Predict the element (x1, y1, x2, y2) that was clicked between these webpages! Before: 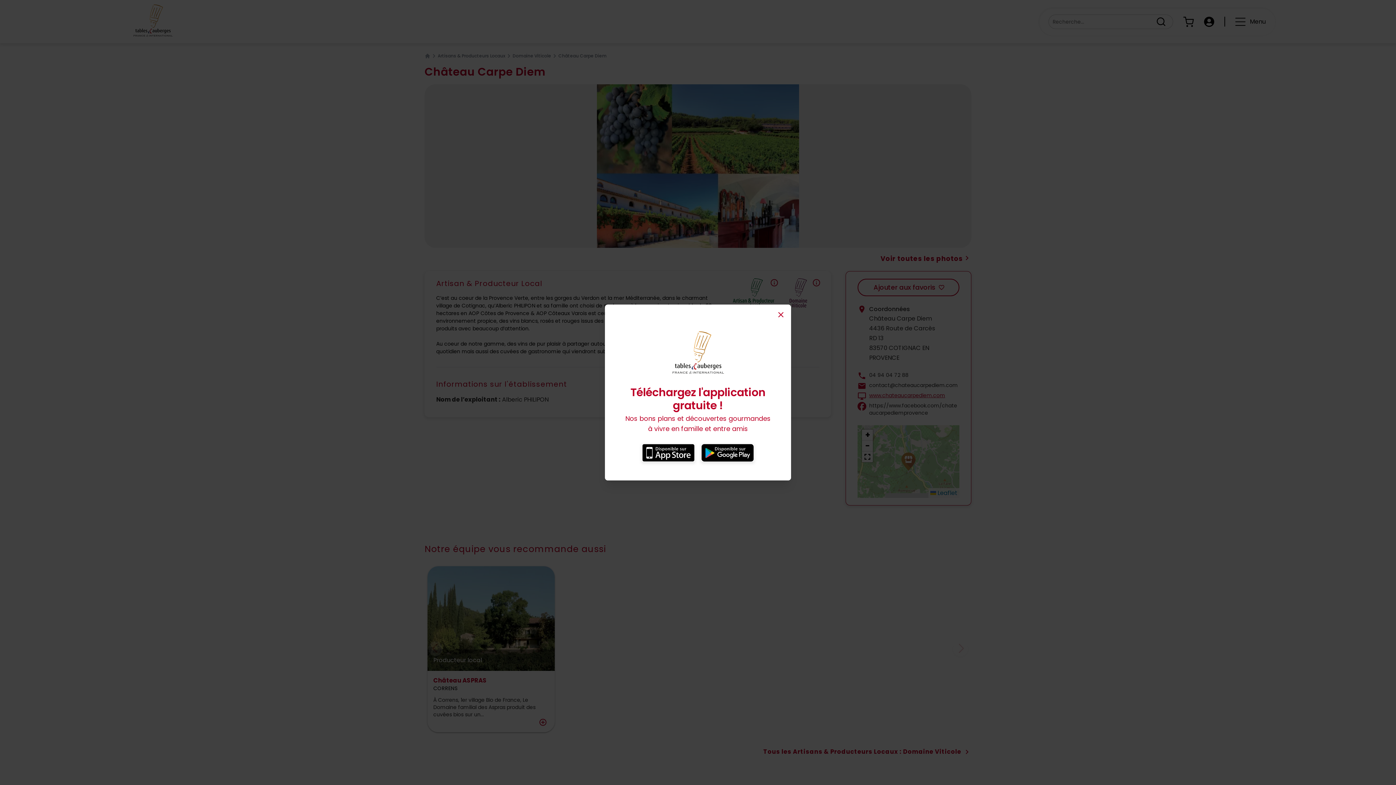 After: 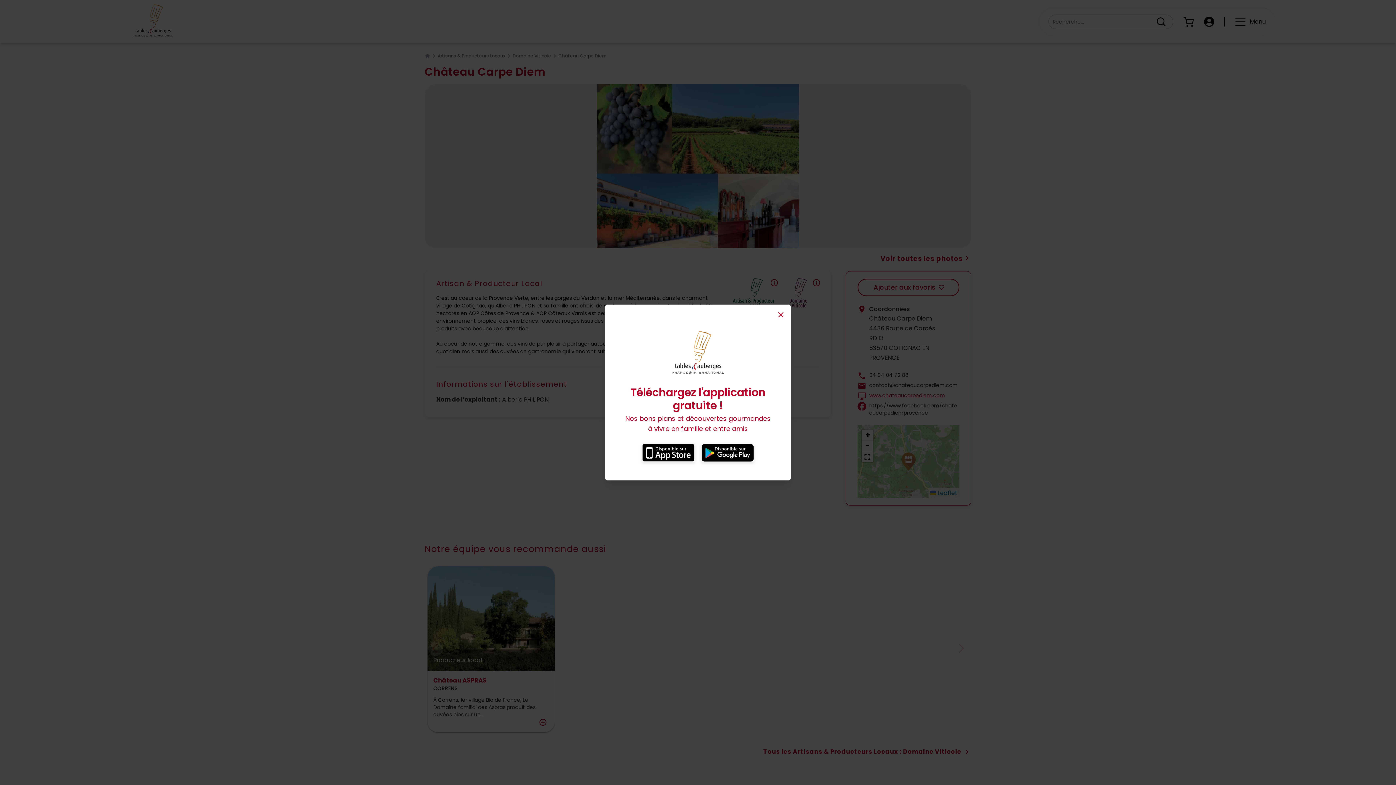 Action: bbox: (642, 444, 694, 464)